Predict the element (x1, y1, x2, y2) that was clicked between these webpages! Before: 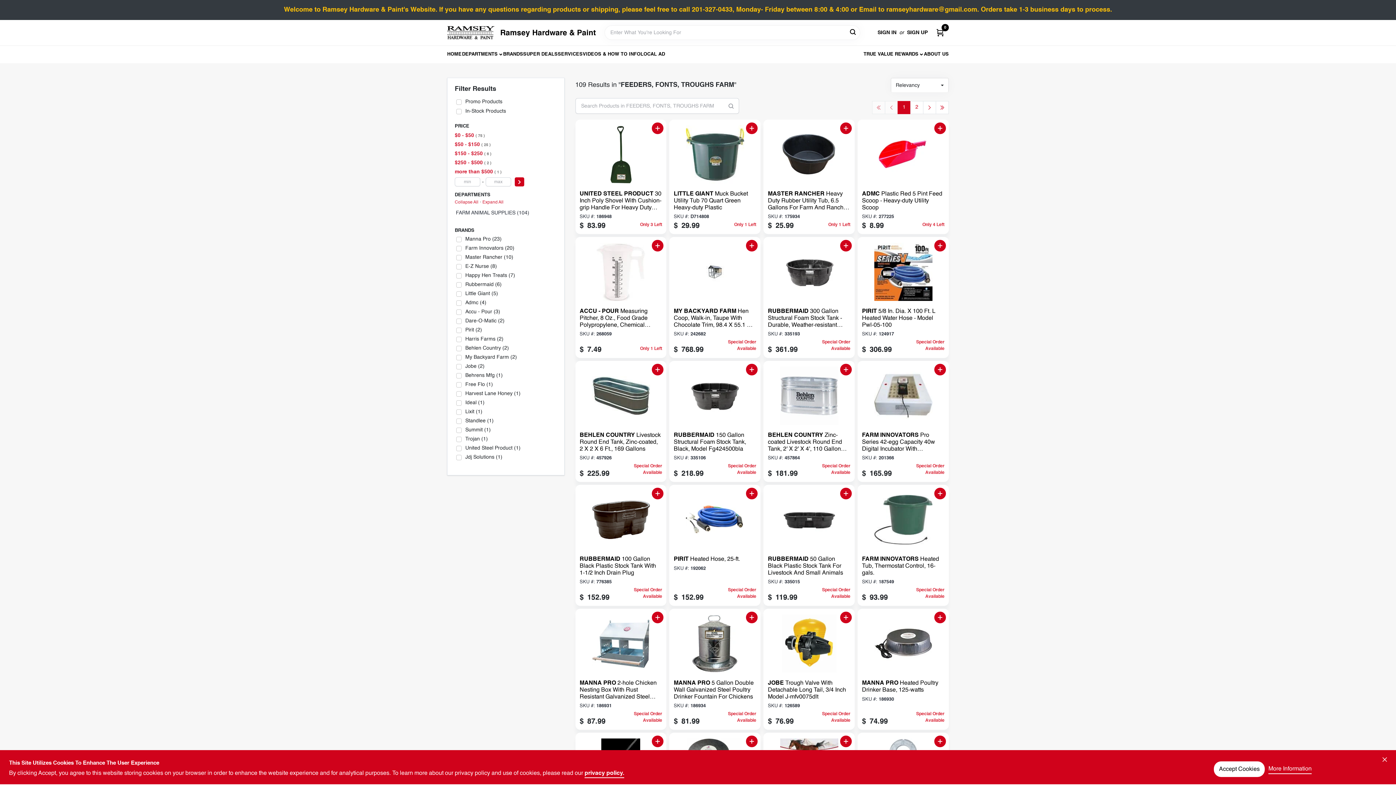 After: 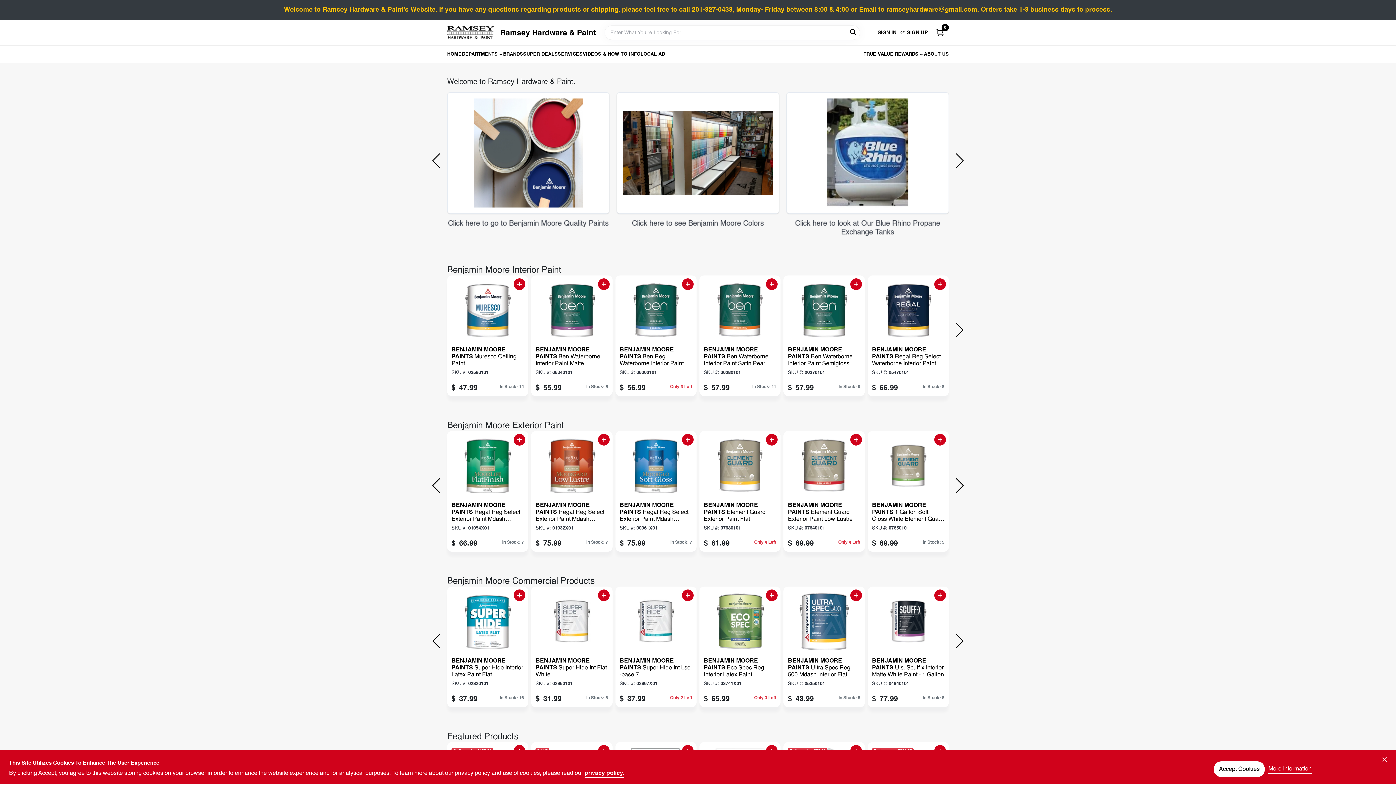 Action: label: VIDEOS & HOW TO INFO bbox: (577, 45, 635, 63)